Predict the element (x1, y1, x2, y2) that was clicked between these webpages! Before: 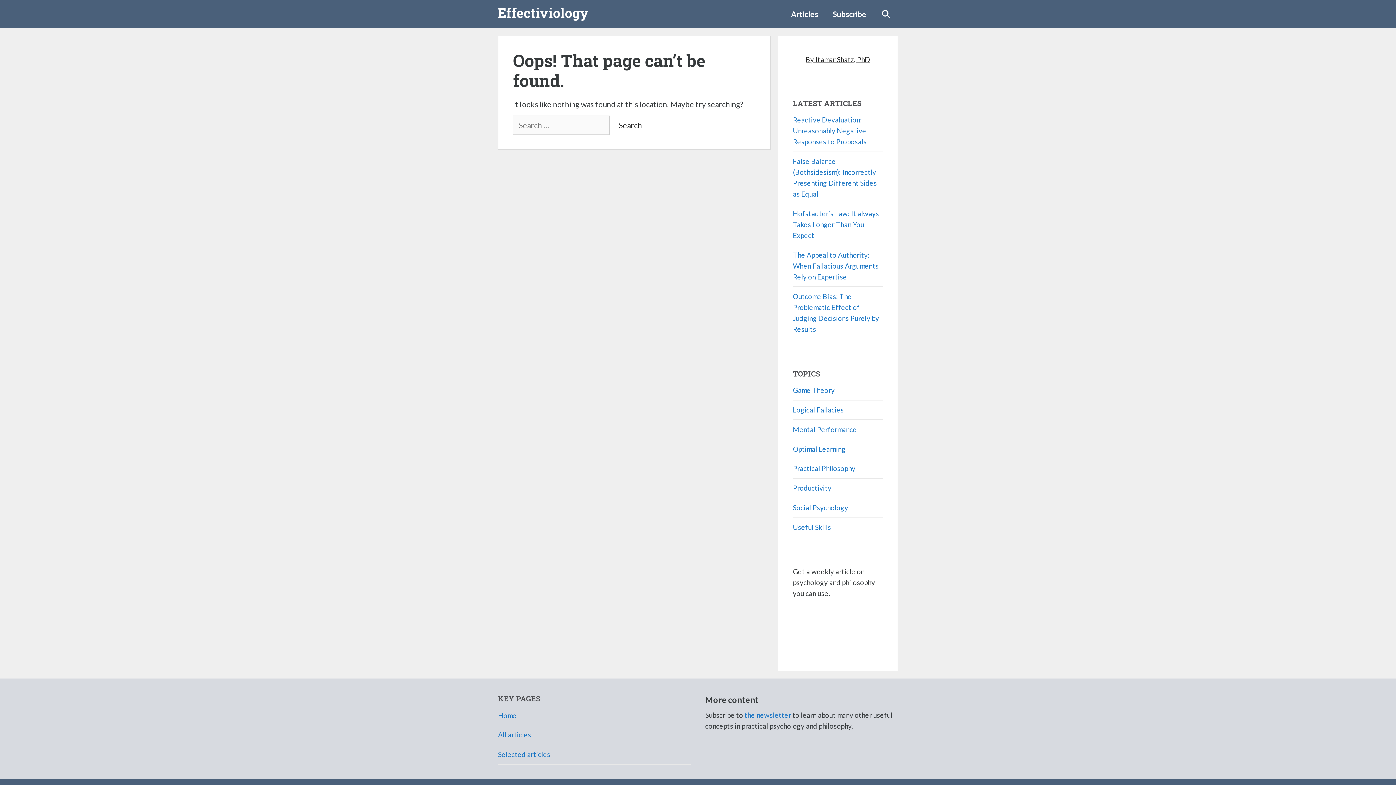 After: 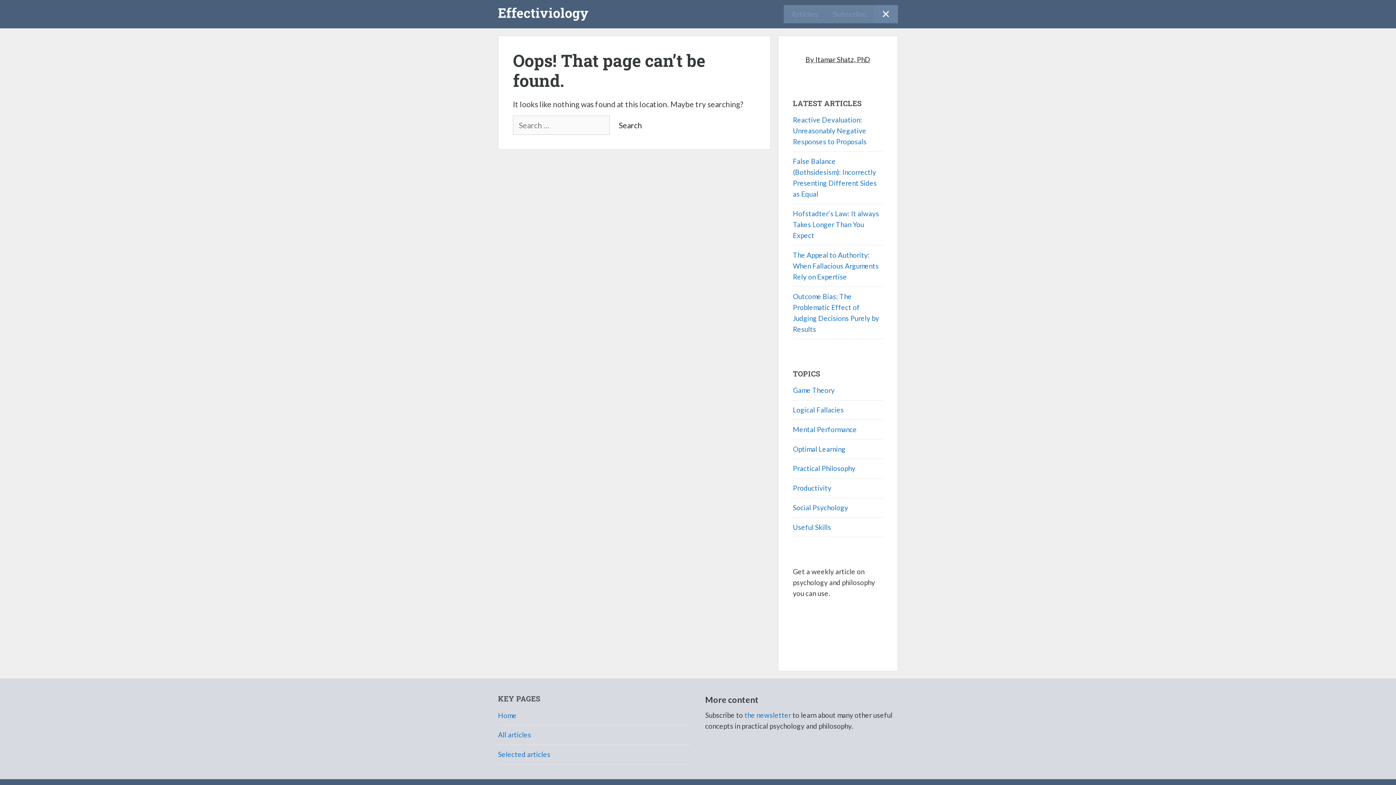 Action: bbox: (873, 5, 898, 23) label: Open Search Bar